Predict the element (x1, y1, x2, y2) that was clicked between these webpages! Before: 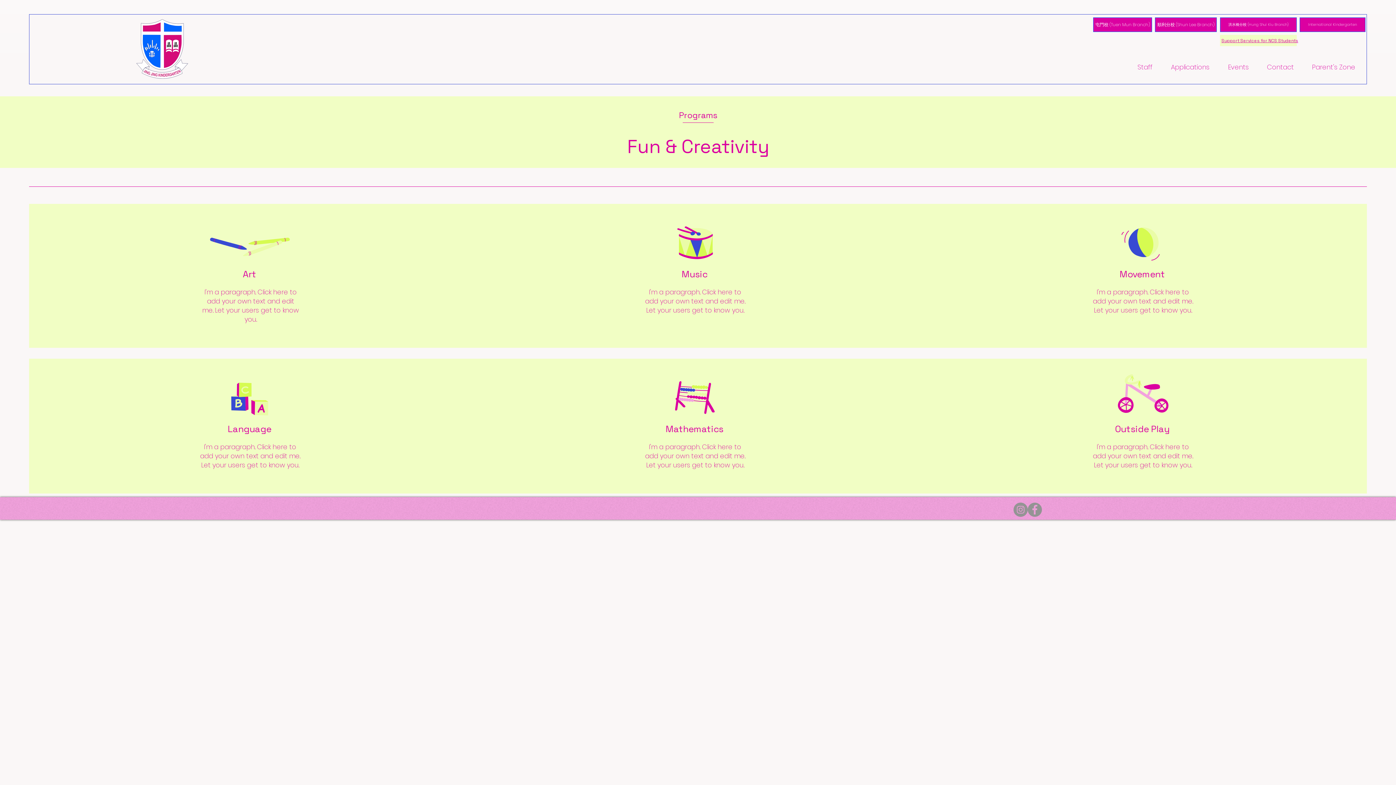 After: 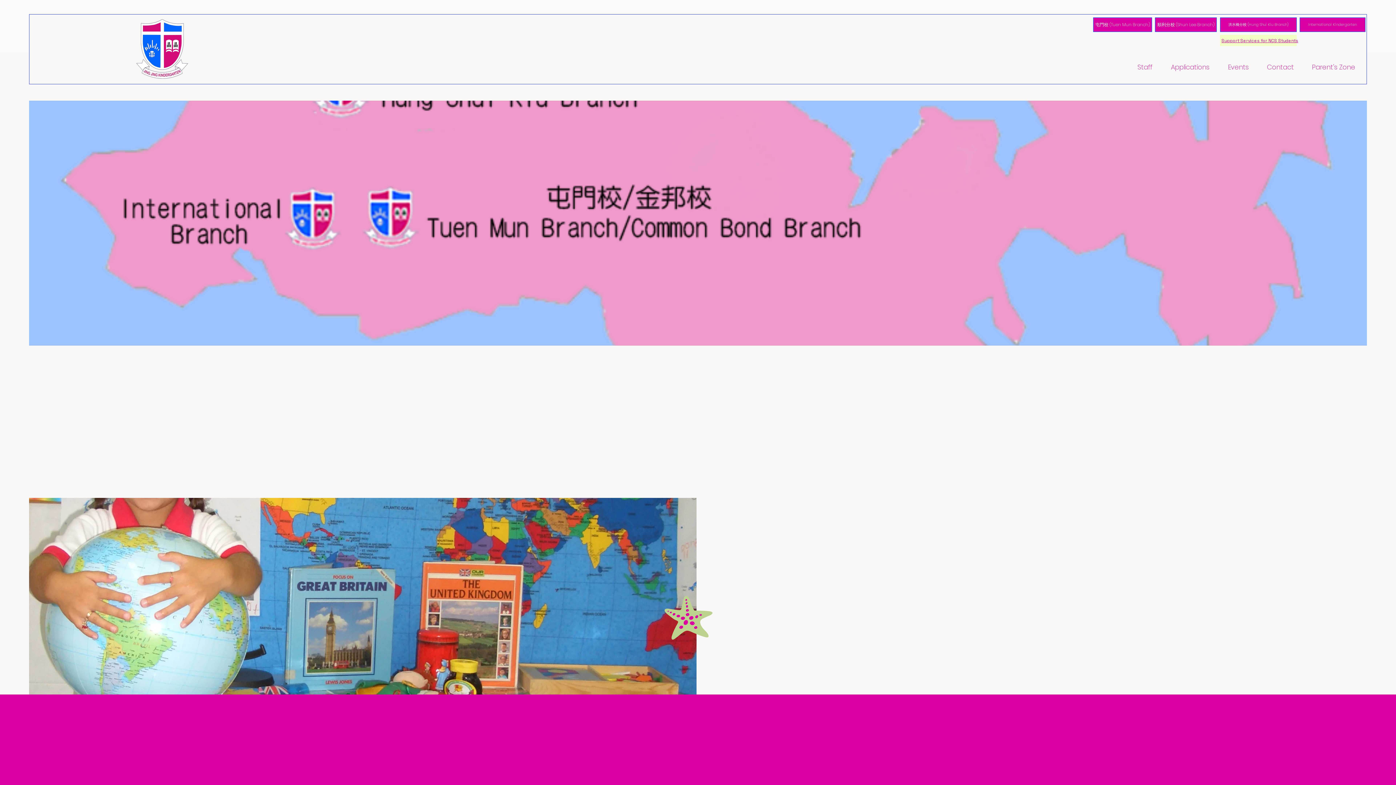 Action: bbox: (134, 19, 191, 79)